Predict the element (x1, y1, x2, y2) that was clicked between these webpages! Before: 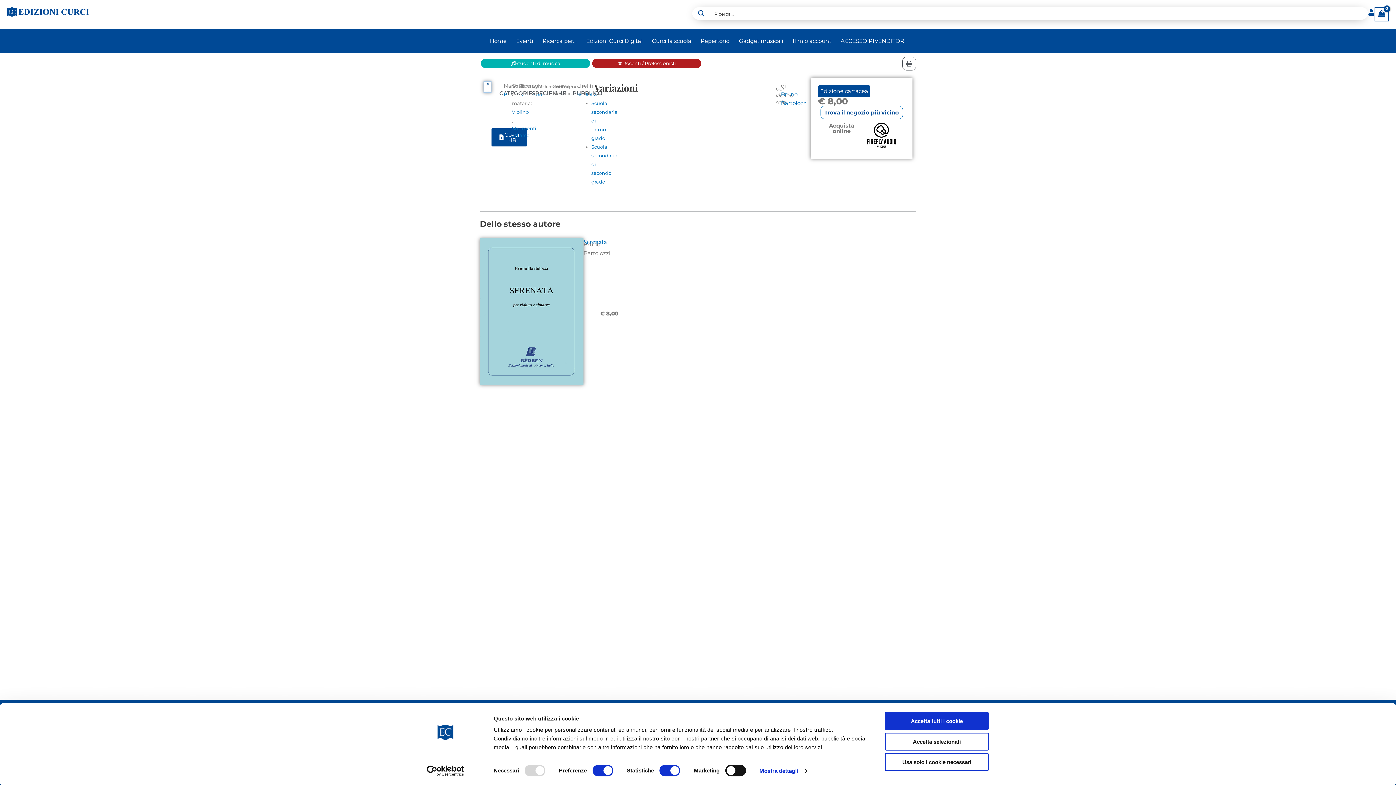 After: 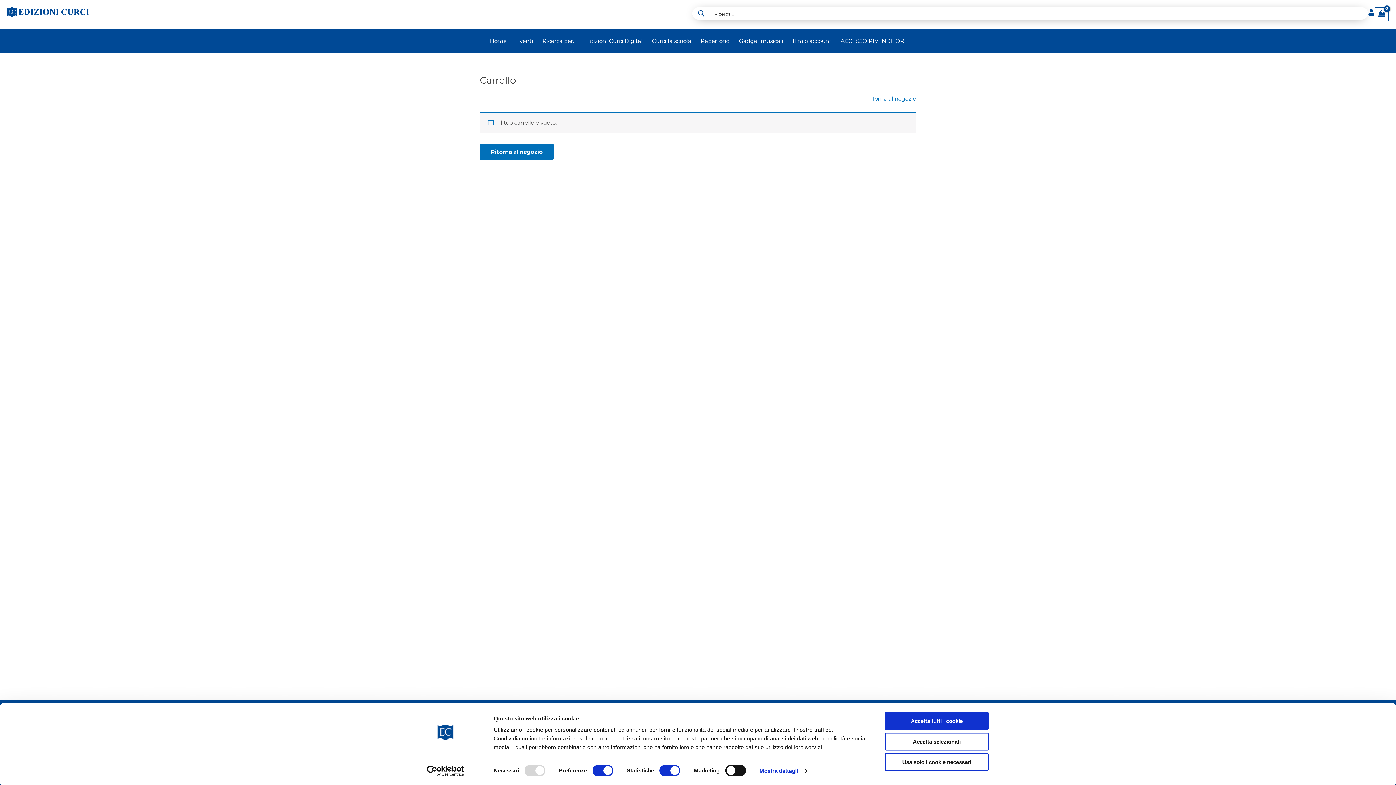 Action: bbox: (1374, 7, 1389, 21) label: View Shopping Cart, empty